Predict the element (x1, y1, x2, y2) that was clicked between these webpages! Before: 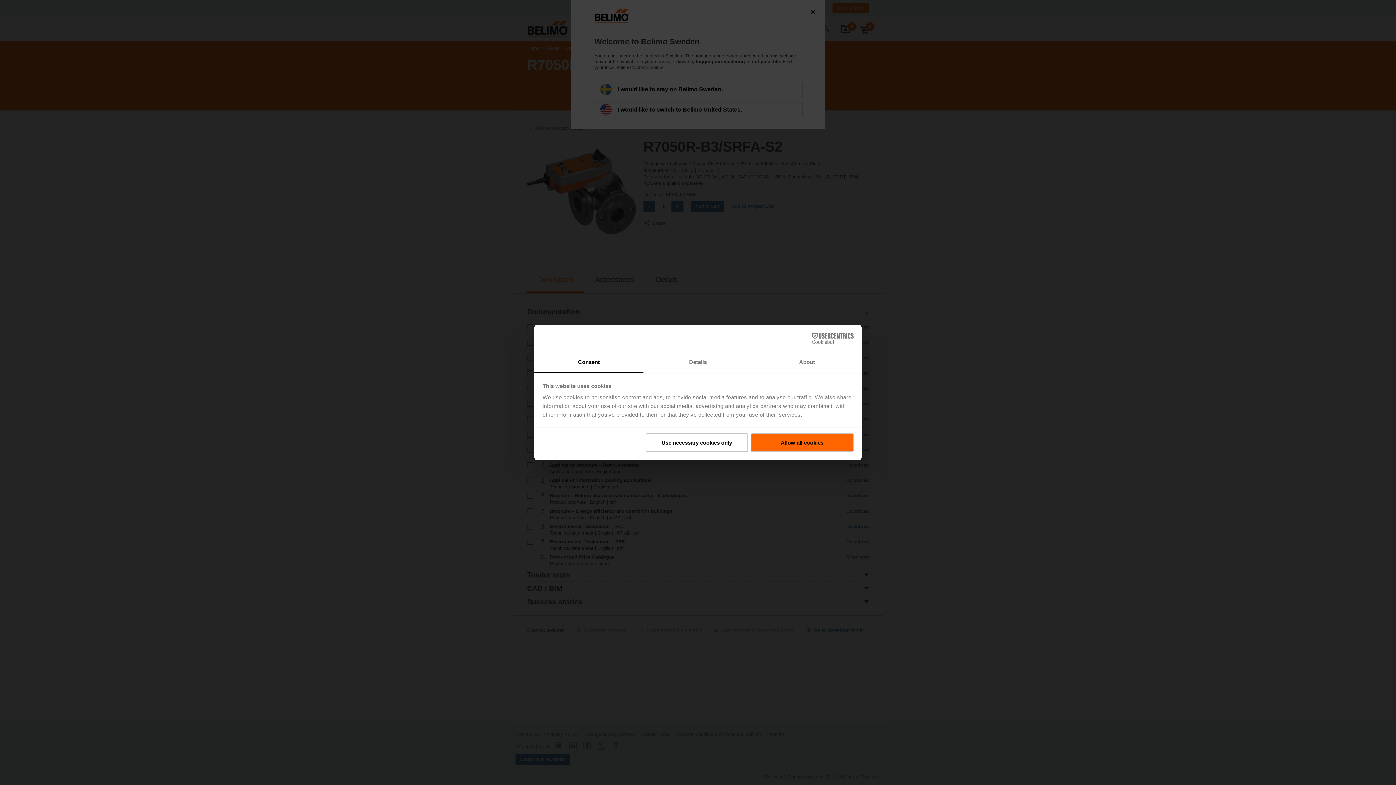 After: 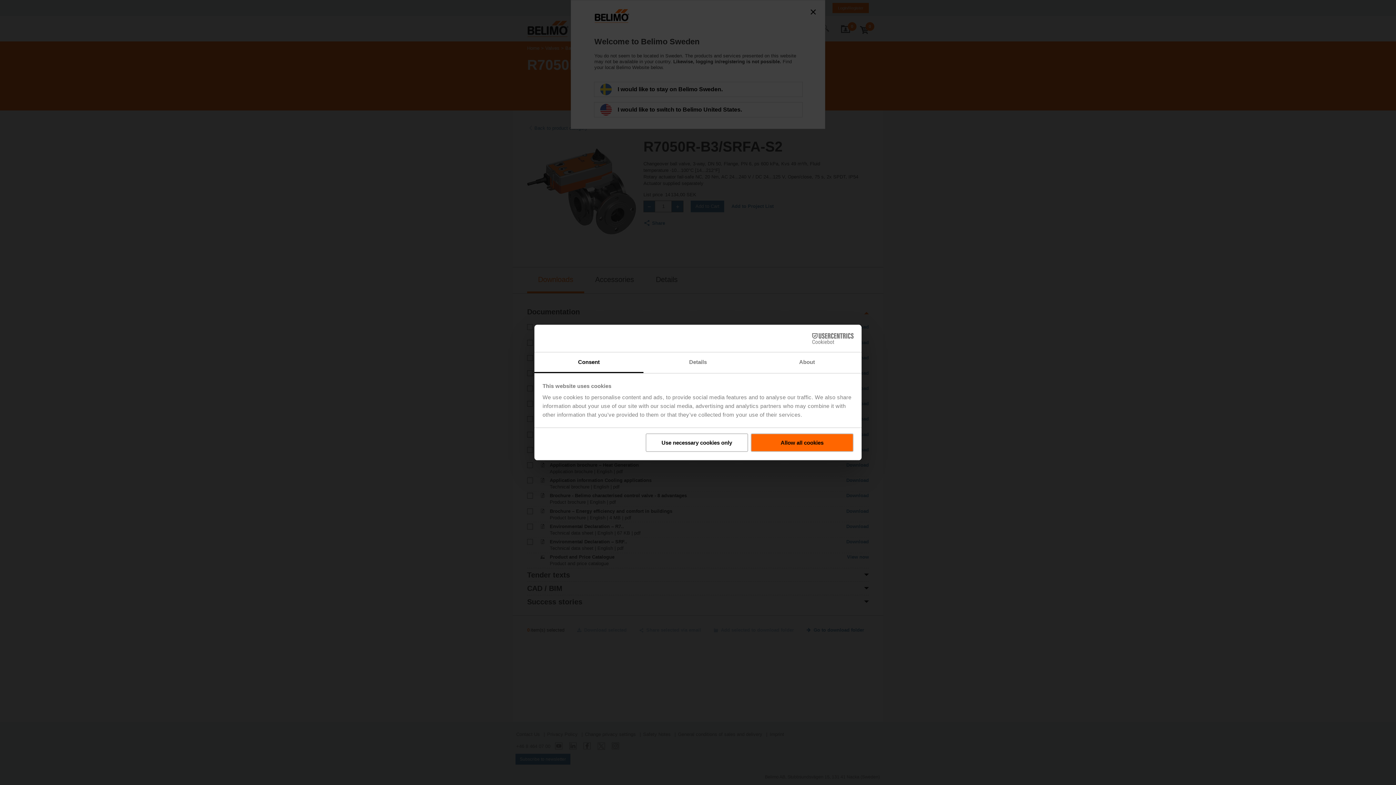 Action: label: Consent bbox: (534, 352, 643, 373)